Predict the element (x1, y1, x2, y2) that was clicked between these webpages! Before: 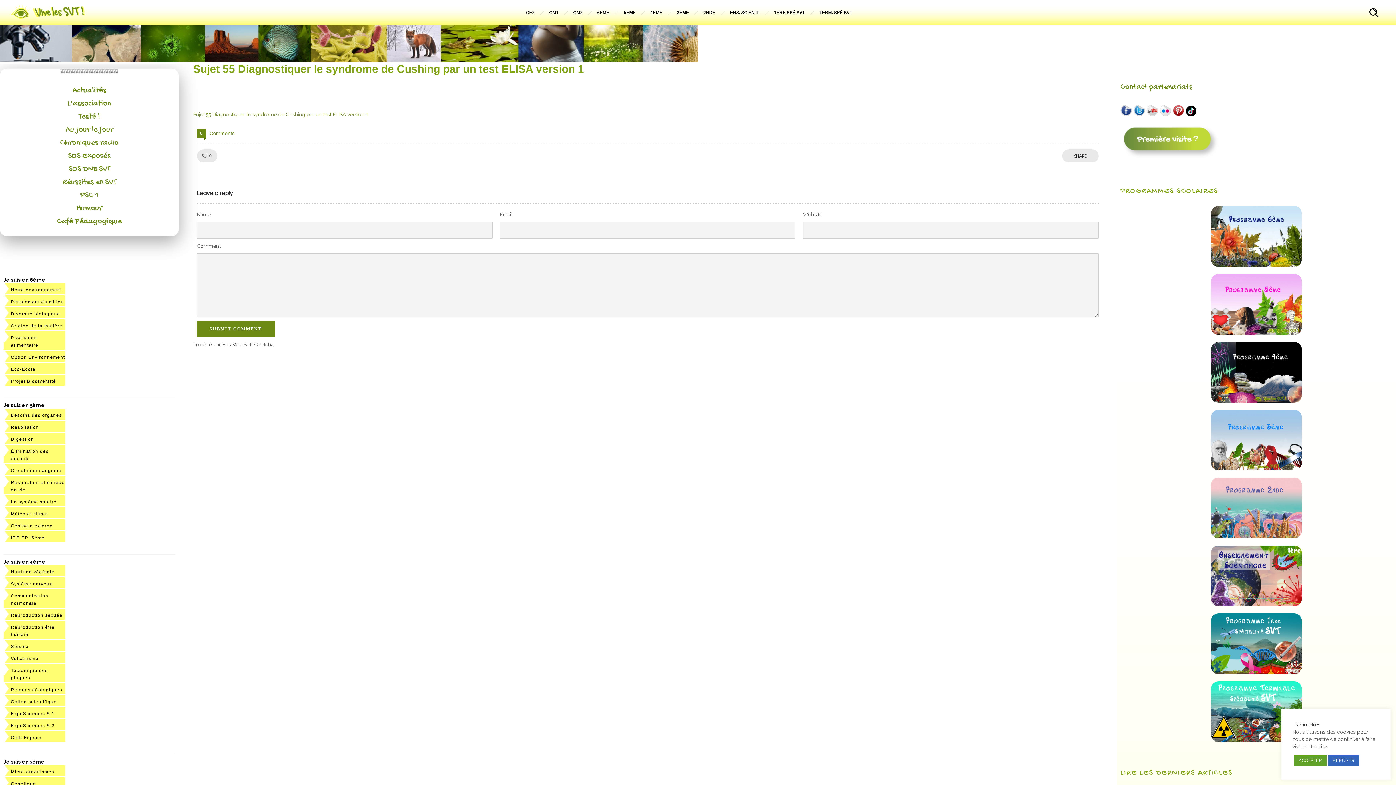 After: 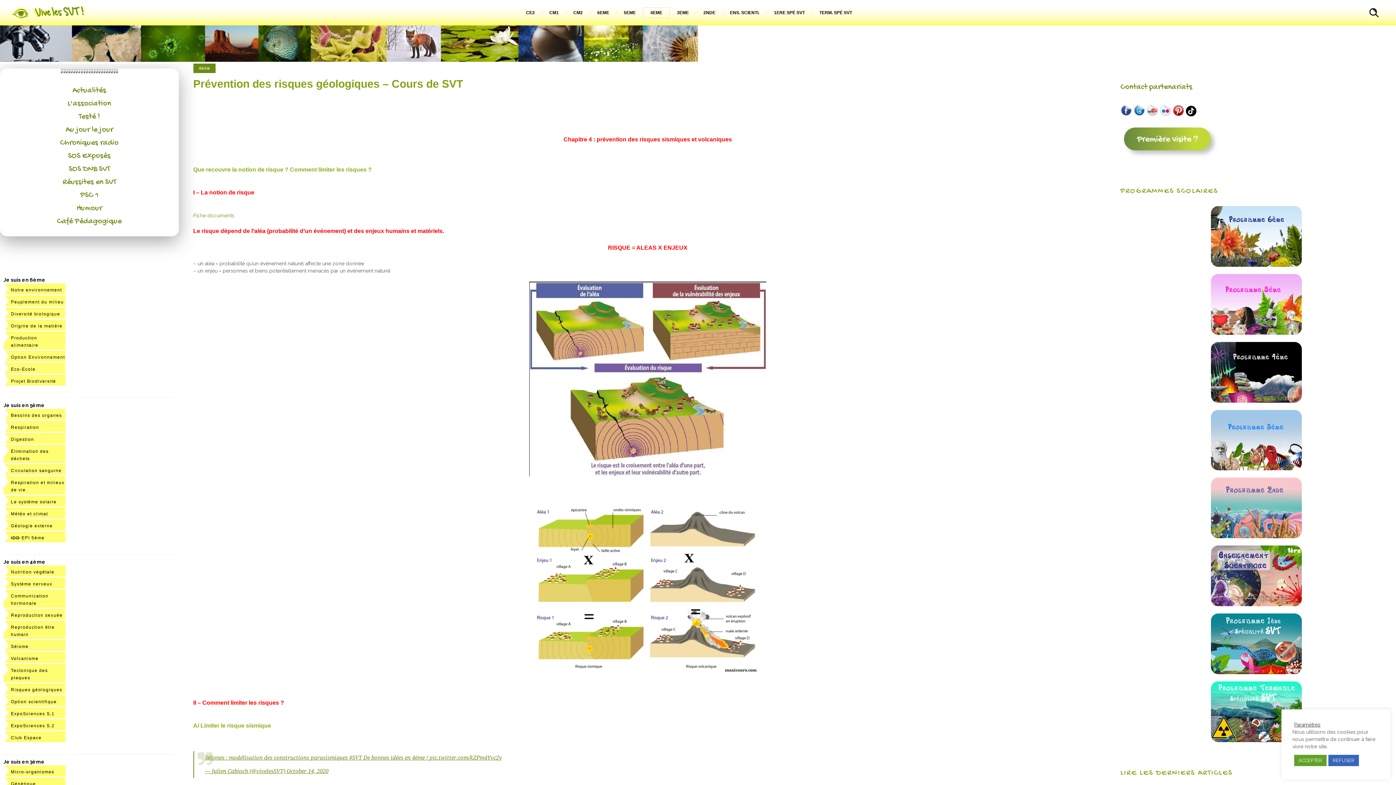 Action: bbox: (10, 687, 62, 692) label: Risques géologiques